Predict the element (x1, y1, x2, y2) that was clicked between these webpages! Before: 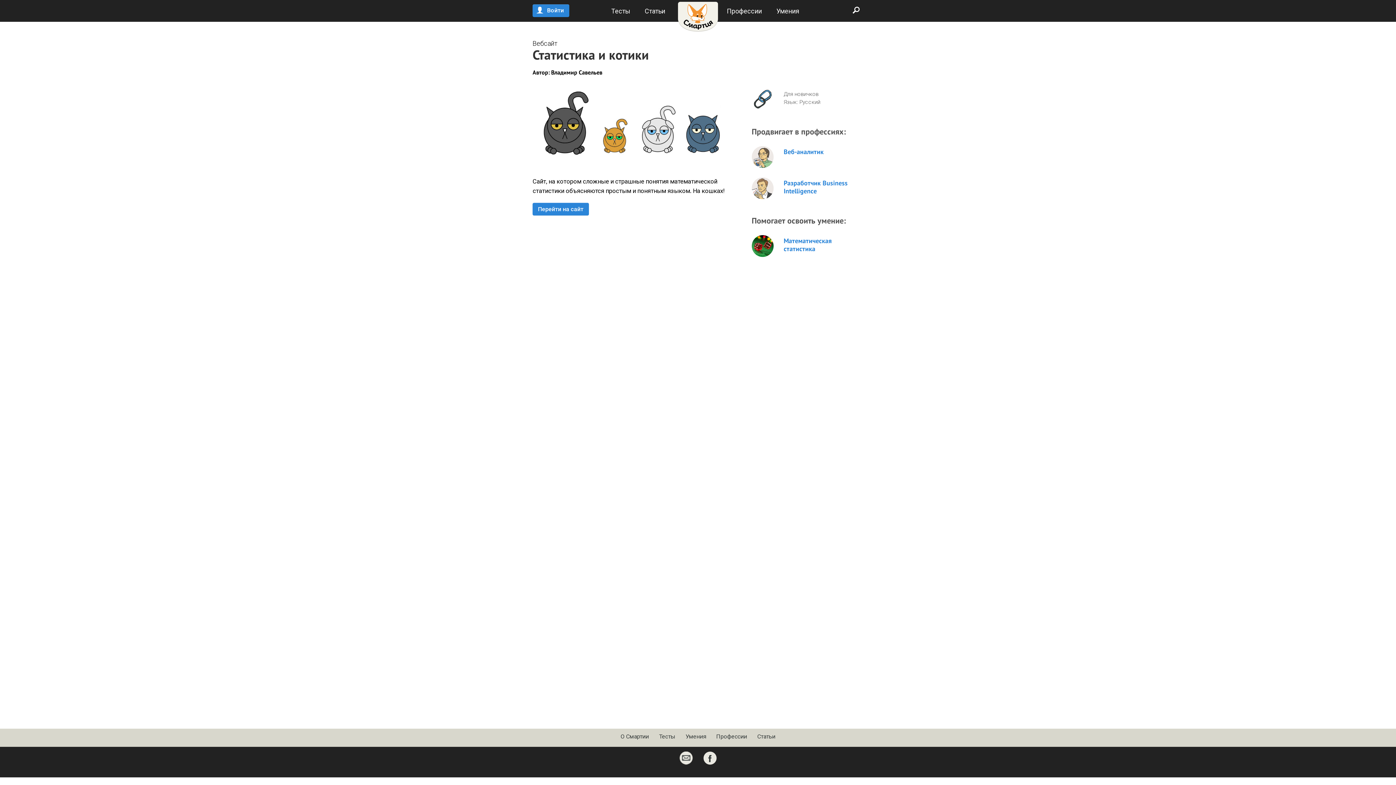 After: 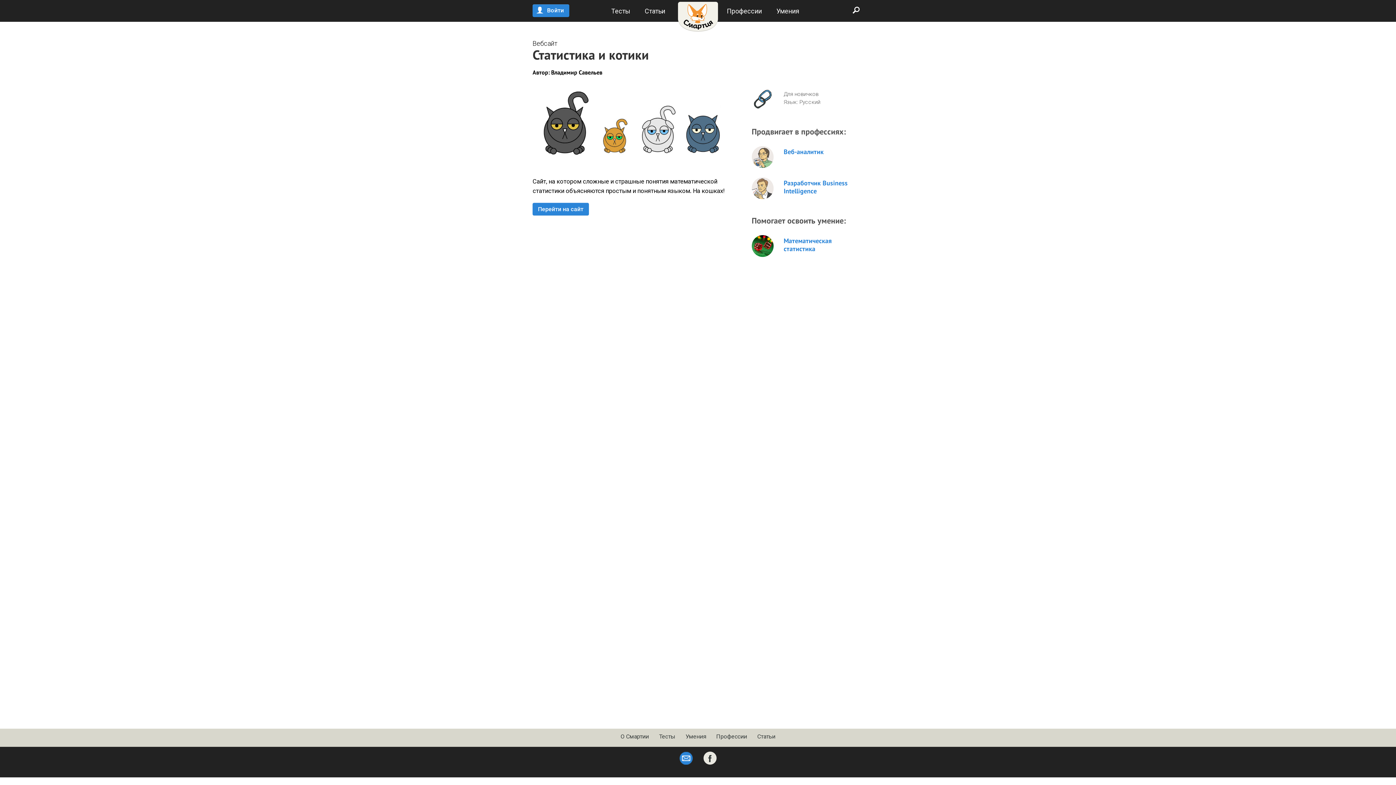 Action: bbox: (679, 752, 692, 765)